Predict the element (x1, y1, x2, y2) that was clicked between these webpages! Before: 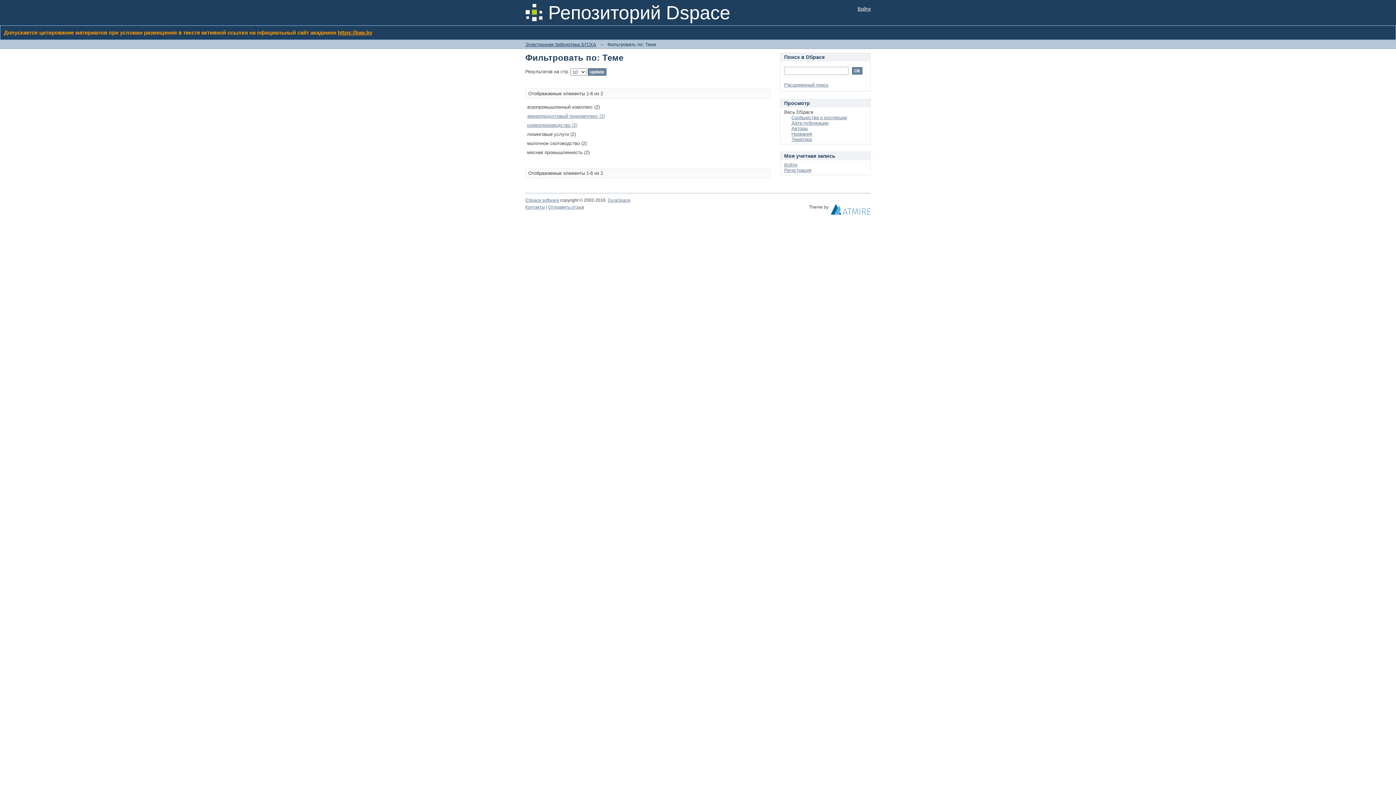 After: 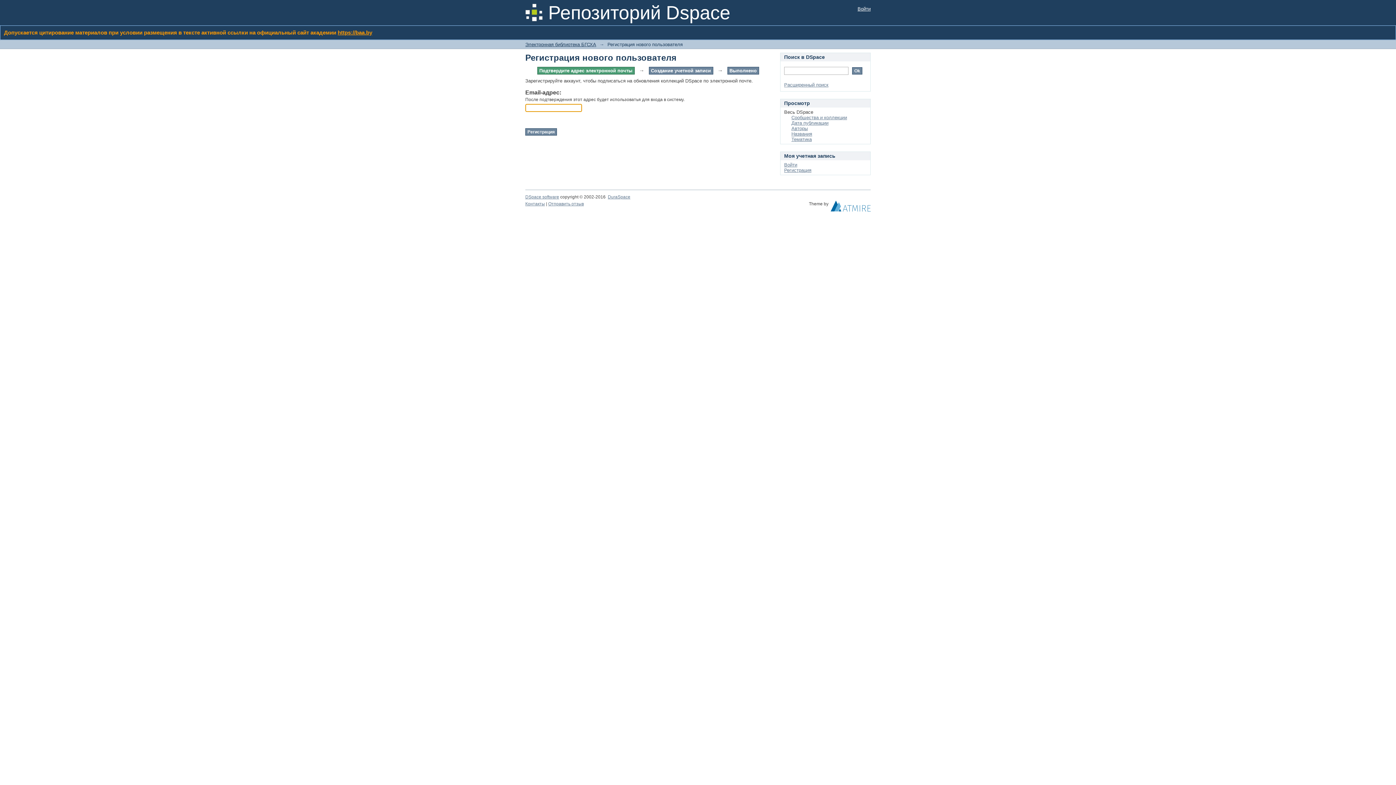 Action: label: Регистрация bbox: (784, 167, 811, 173)